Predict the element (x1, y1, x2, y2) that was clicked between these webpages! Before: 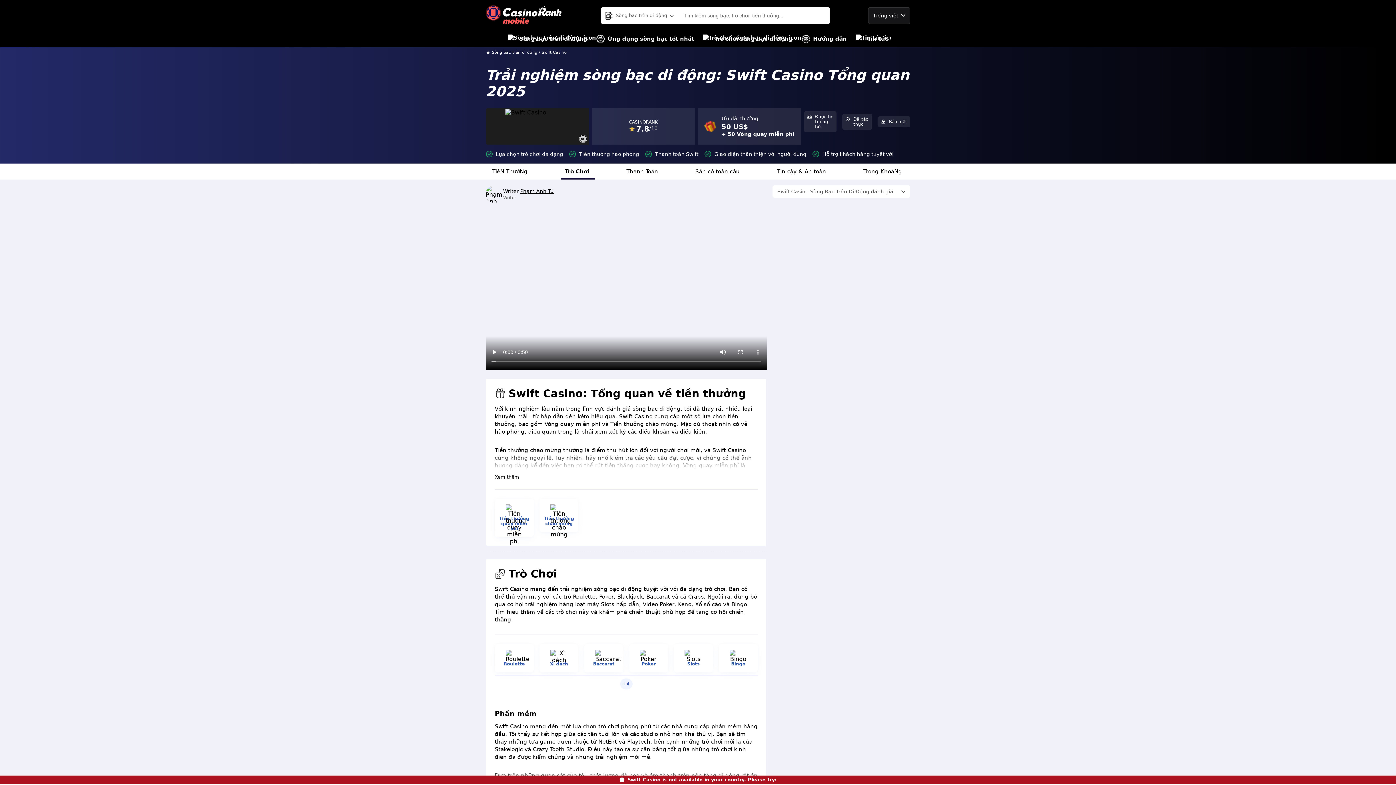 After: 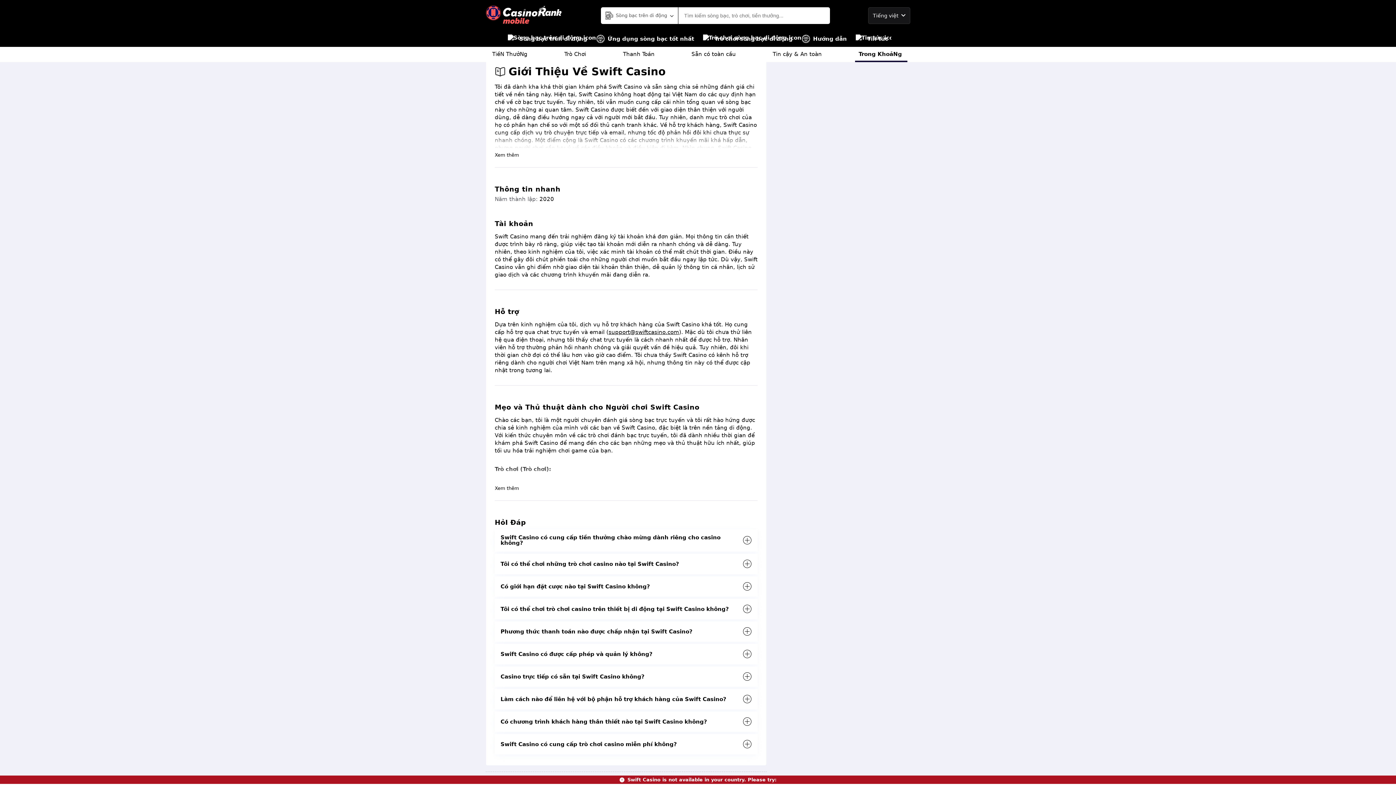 Action: bbox: (859, 163, 907, 179) label: Trong KhoảNg